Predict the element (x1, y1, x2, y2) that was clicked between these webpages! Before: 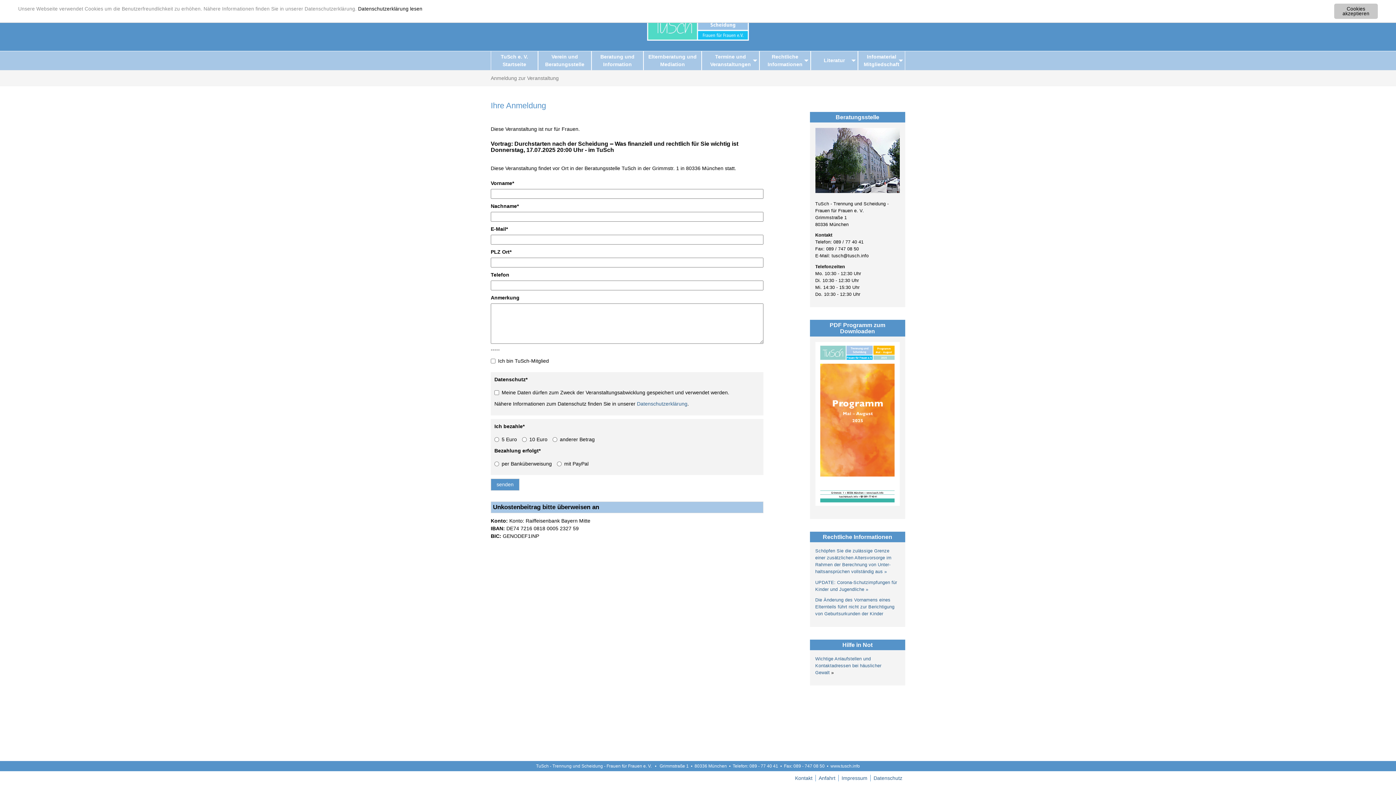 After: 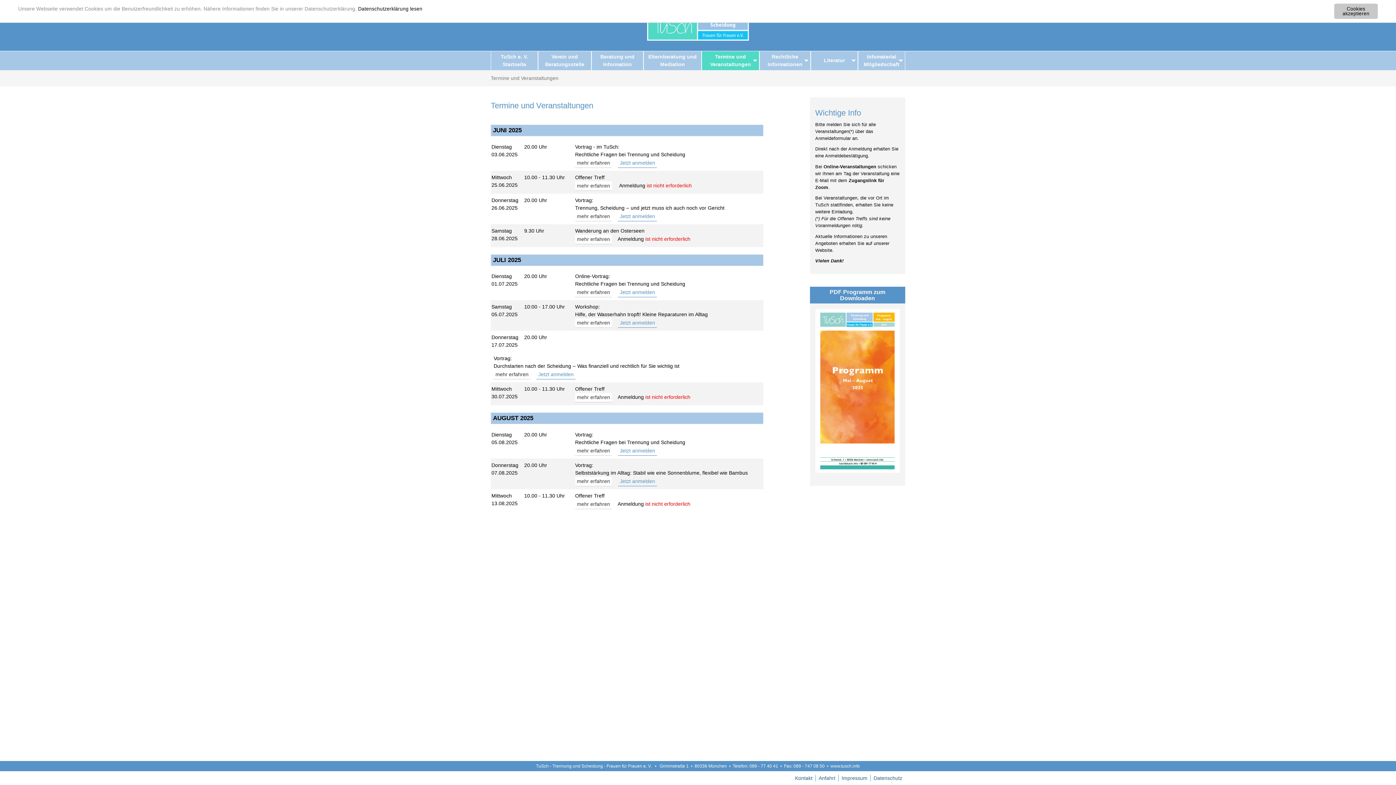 Action: bbox: (702, 53, 759, 68) label: Termine und Veranstaltungen